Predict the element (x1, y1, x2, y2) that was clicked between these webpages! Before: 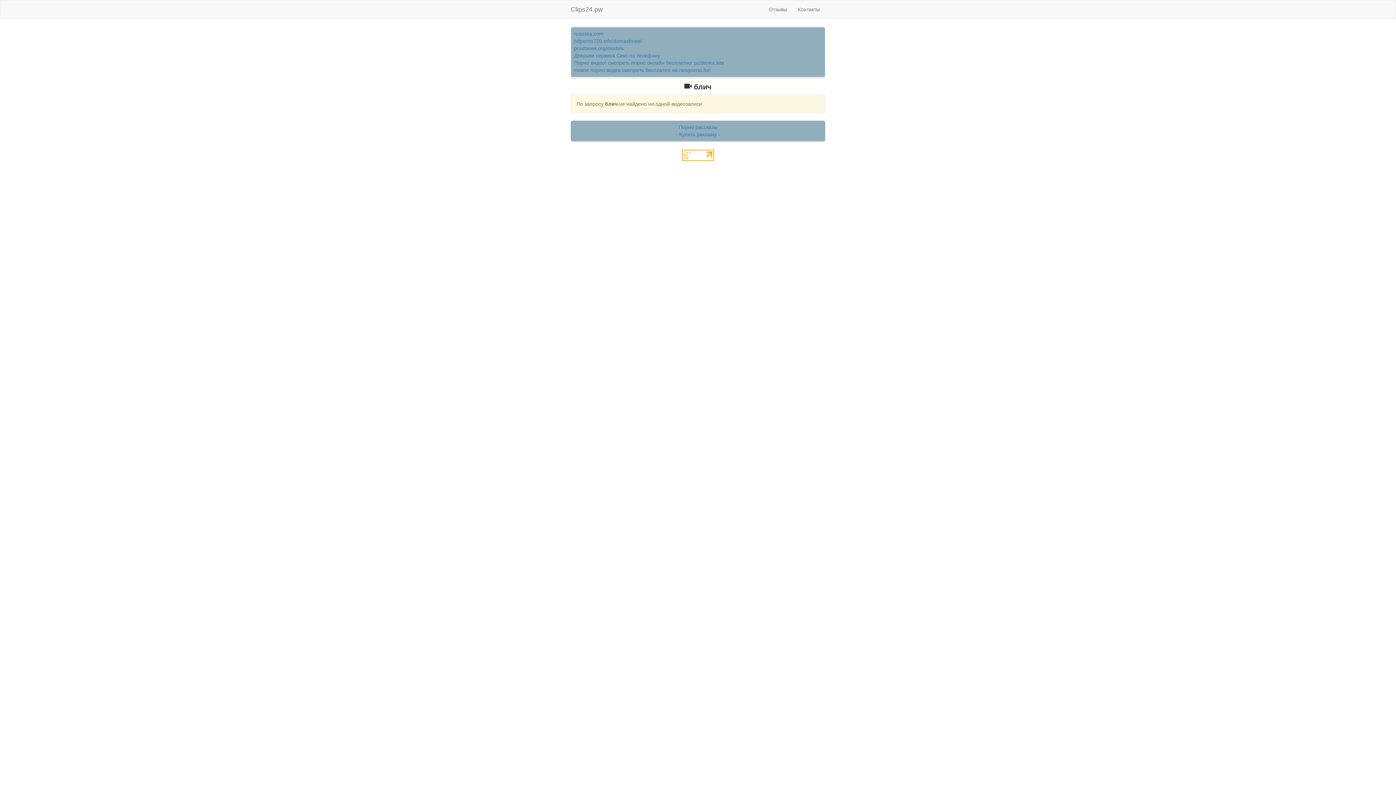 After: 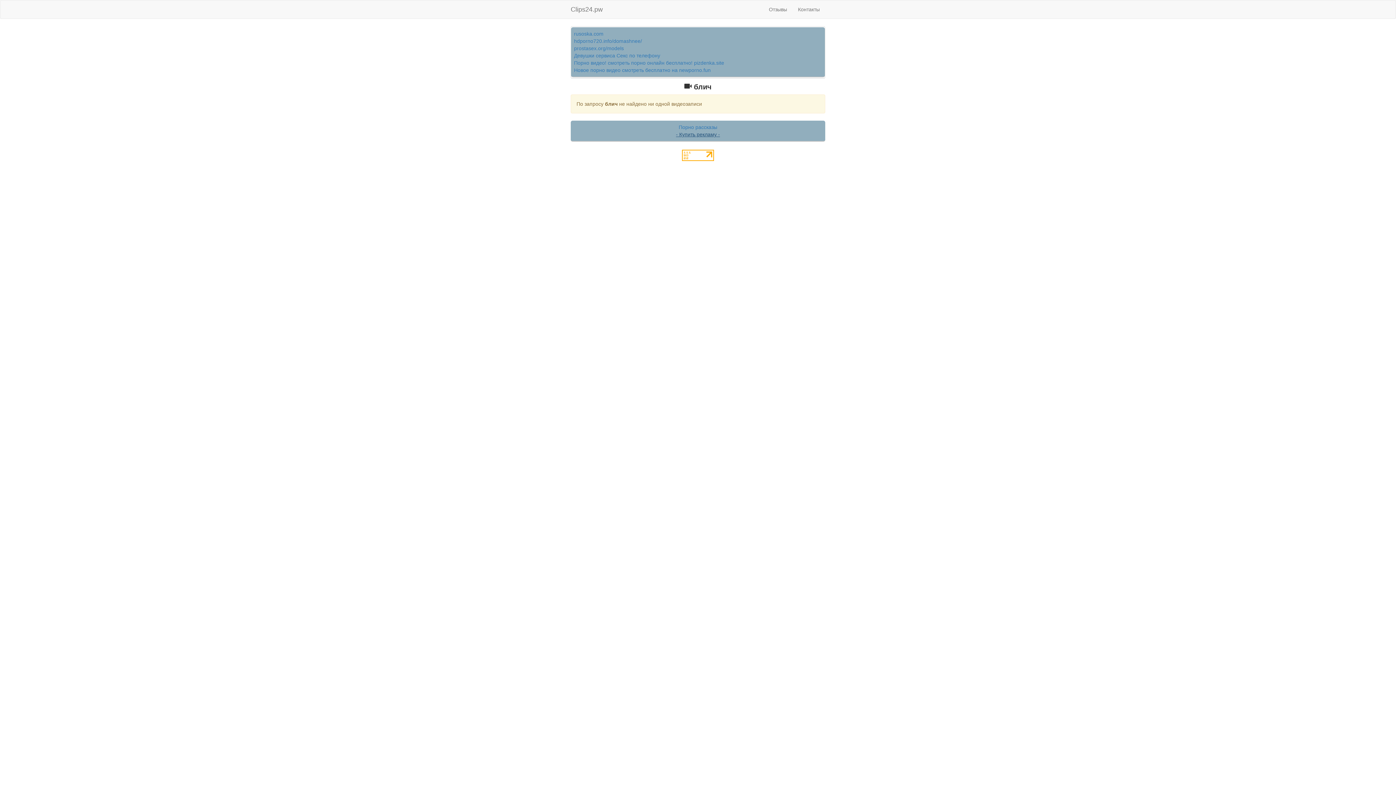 Action: label: - Купить рекламу - bbox: (676, 131, 720, 137)